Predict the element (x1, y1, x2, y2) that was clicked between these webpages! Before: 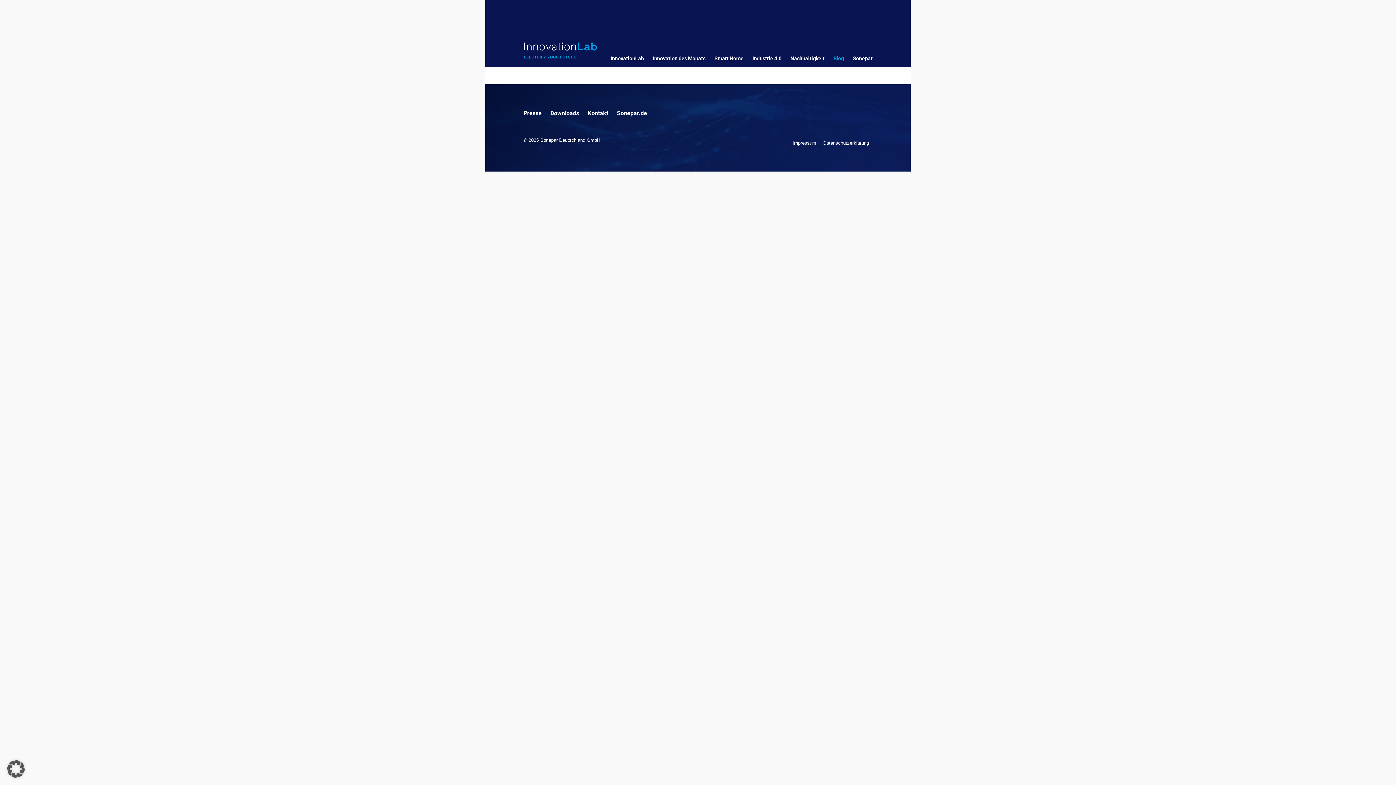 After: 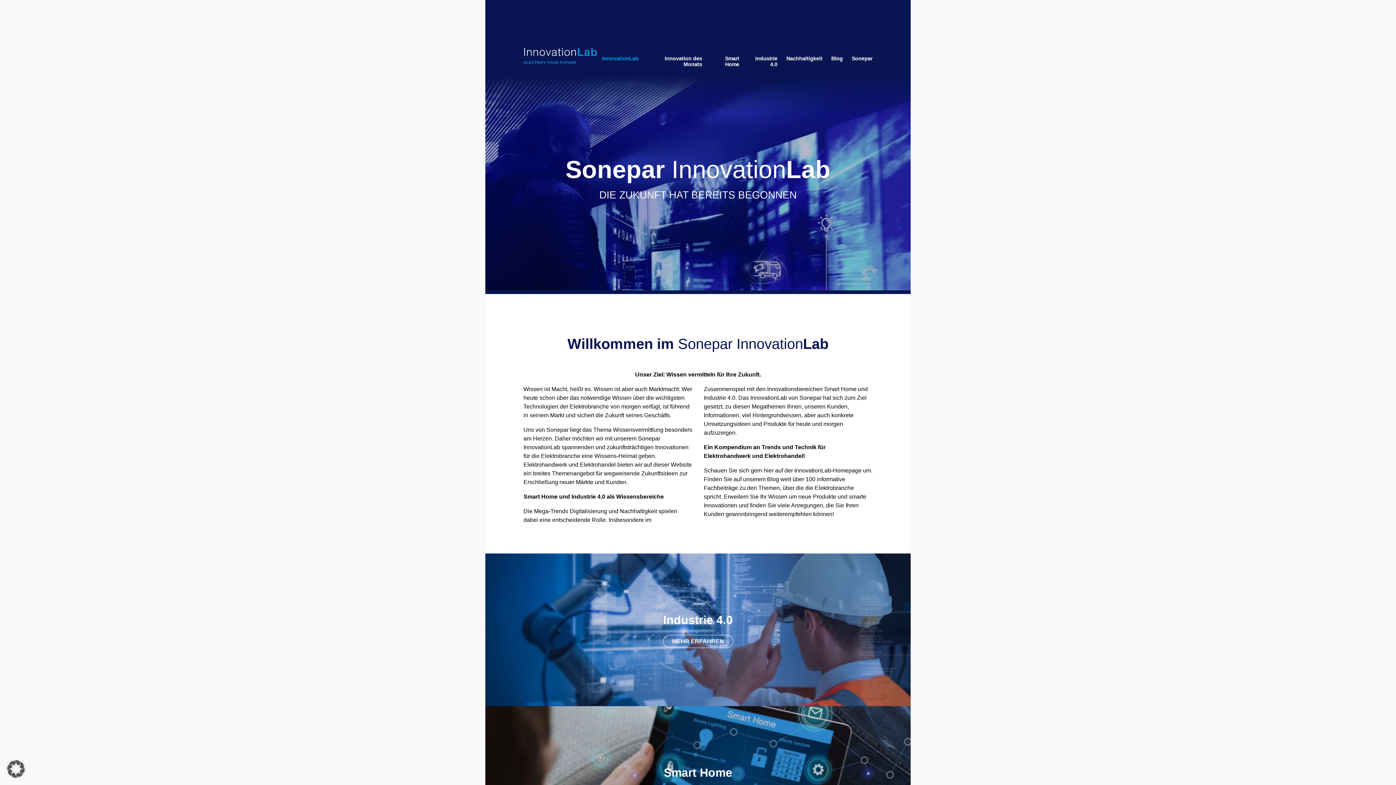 Action: bbox: (606, 54, 648, 66) label: InnovationLab